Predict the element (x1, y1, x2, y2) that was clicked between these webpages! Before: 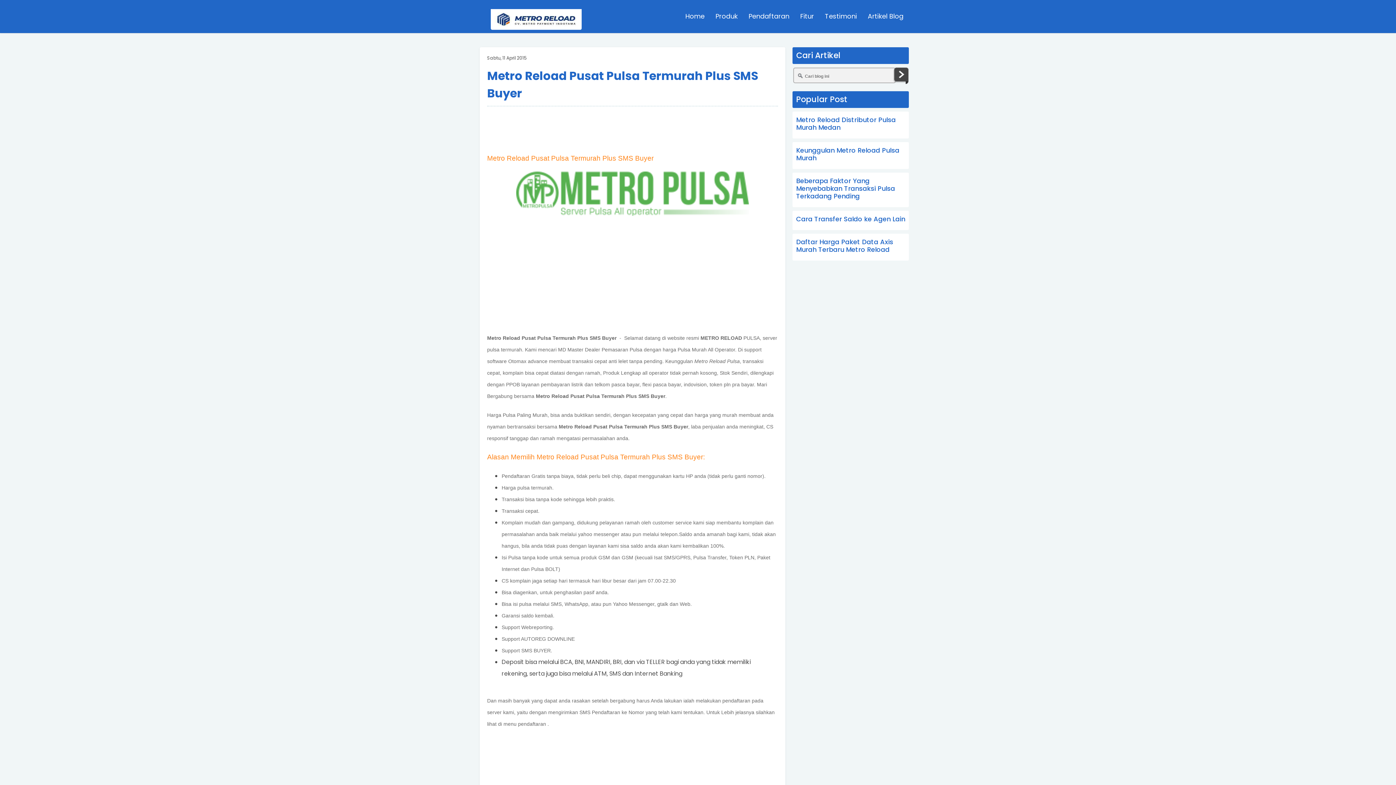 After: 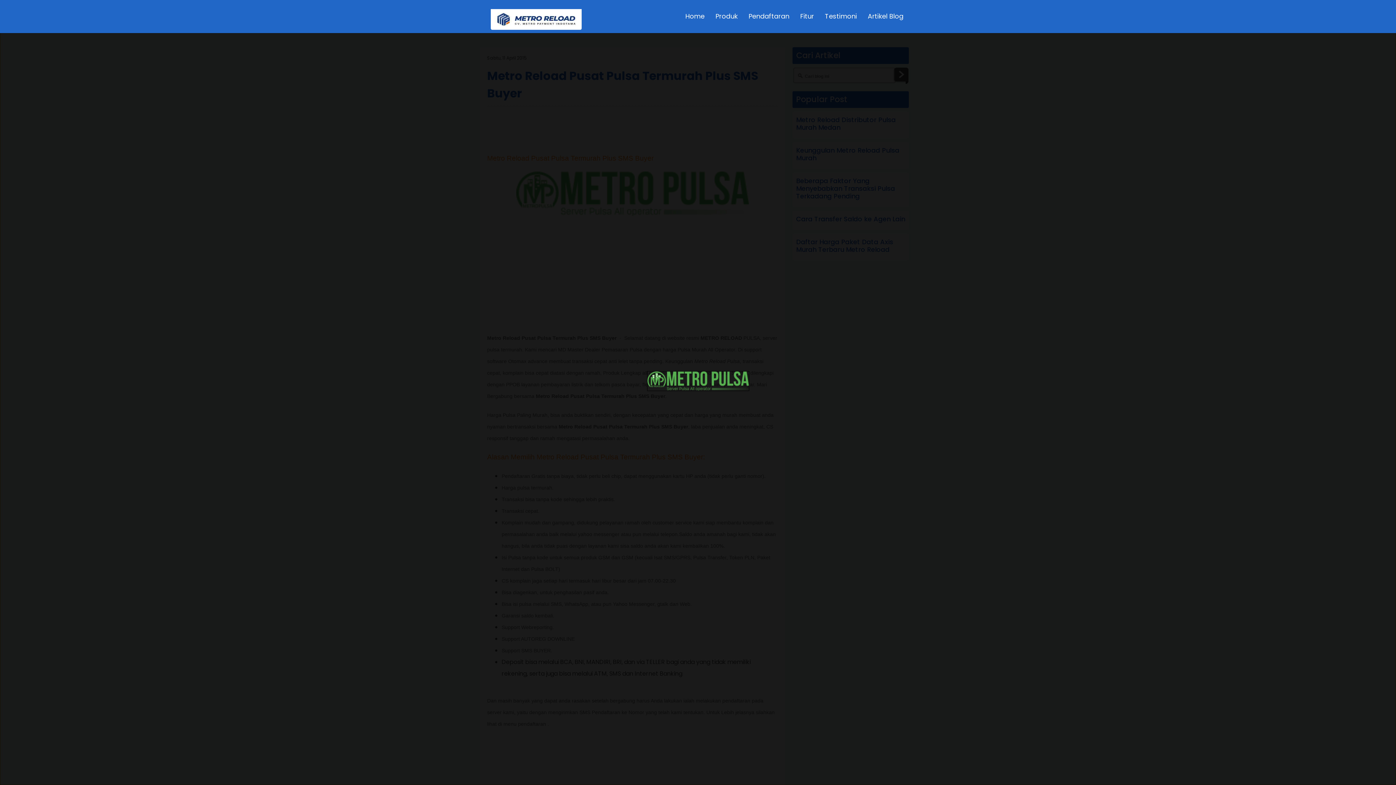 Action: bbox: (516, 189, 749, 197)